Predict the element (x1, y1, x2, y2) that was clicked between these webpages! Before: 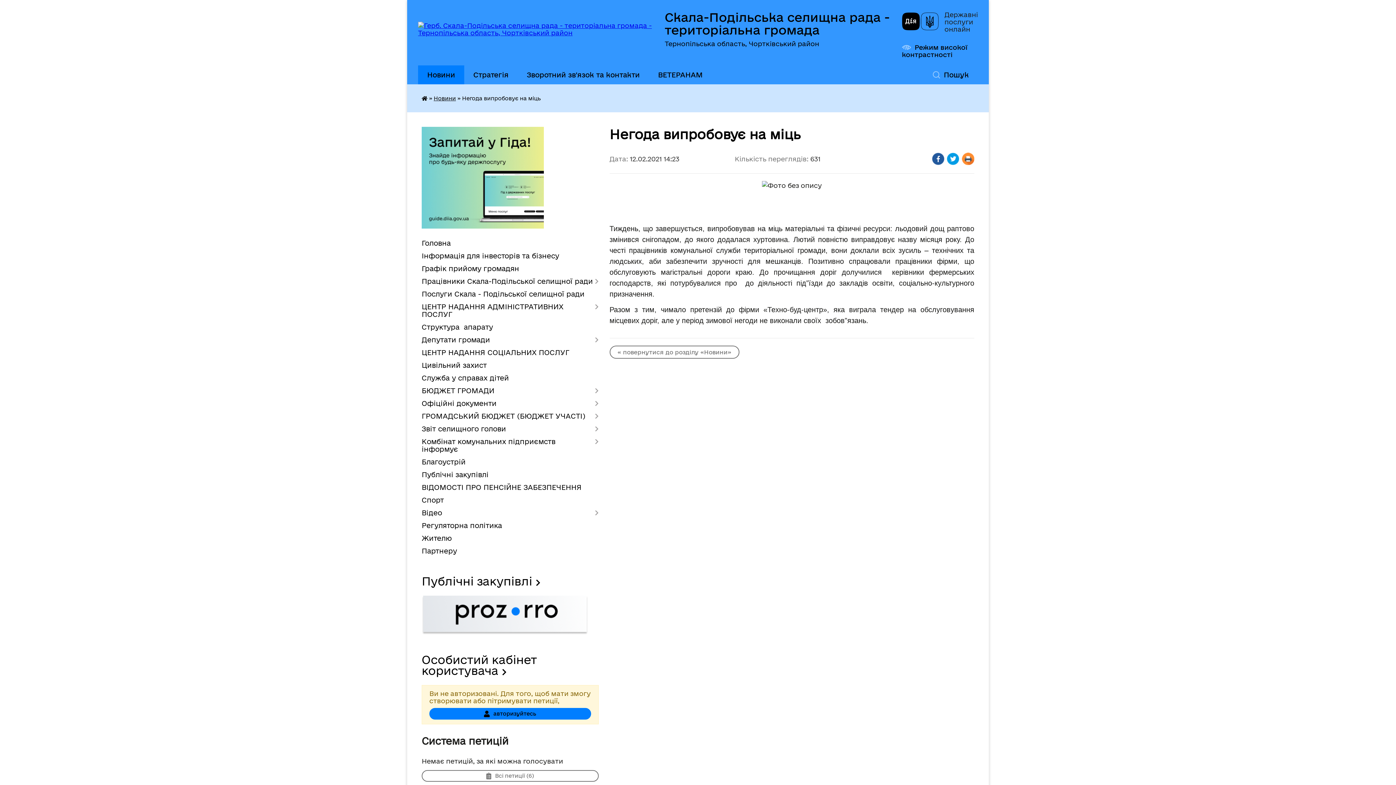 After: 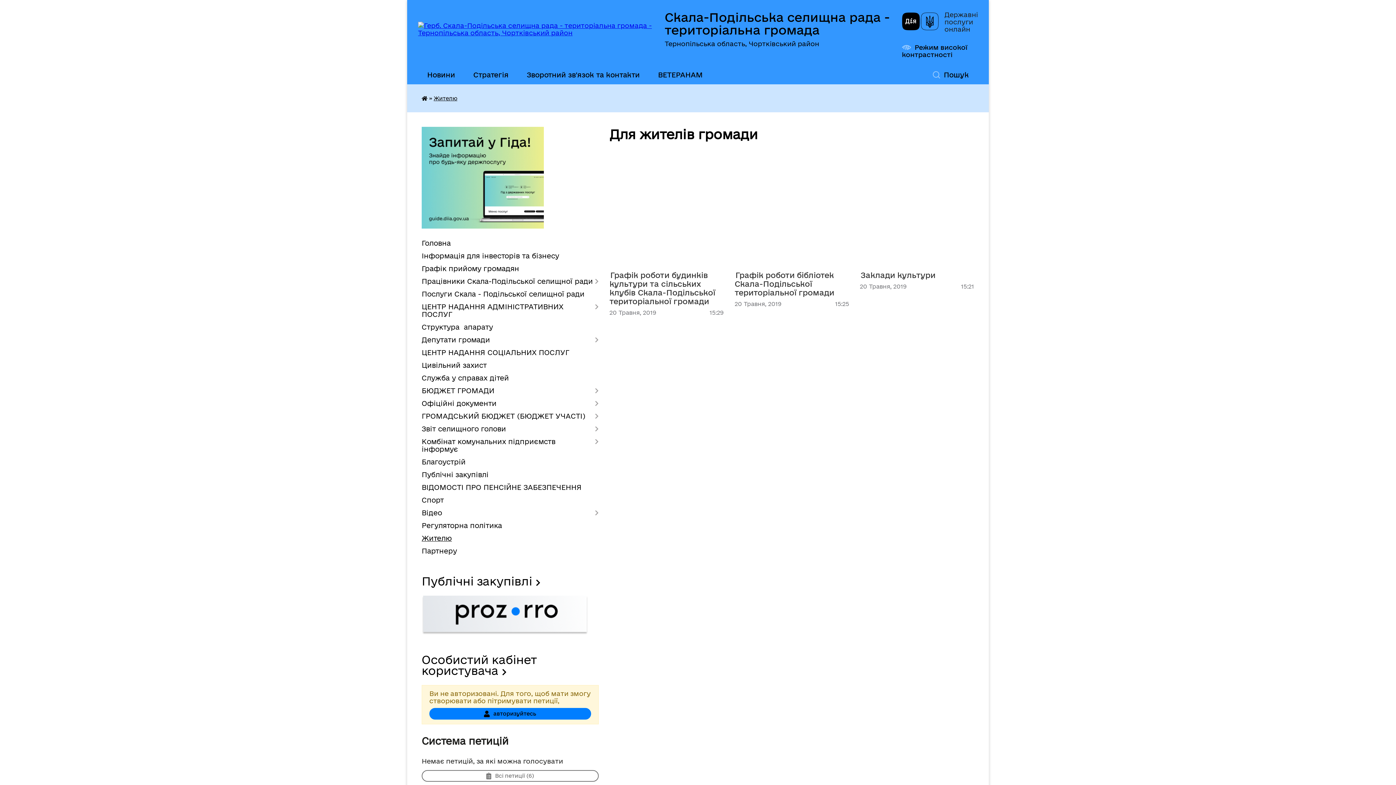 Action: label: Жителю bbox: (421, 532, 598, 545)